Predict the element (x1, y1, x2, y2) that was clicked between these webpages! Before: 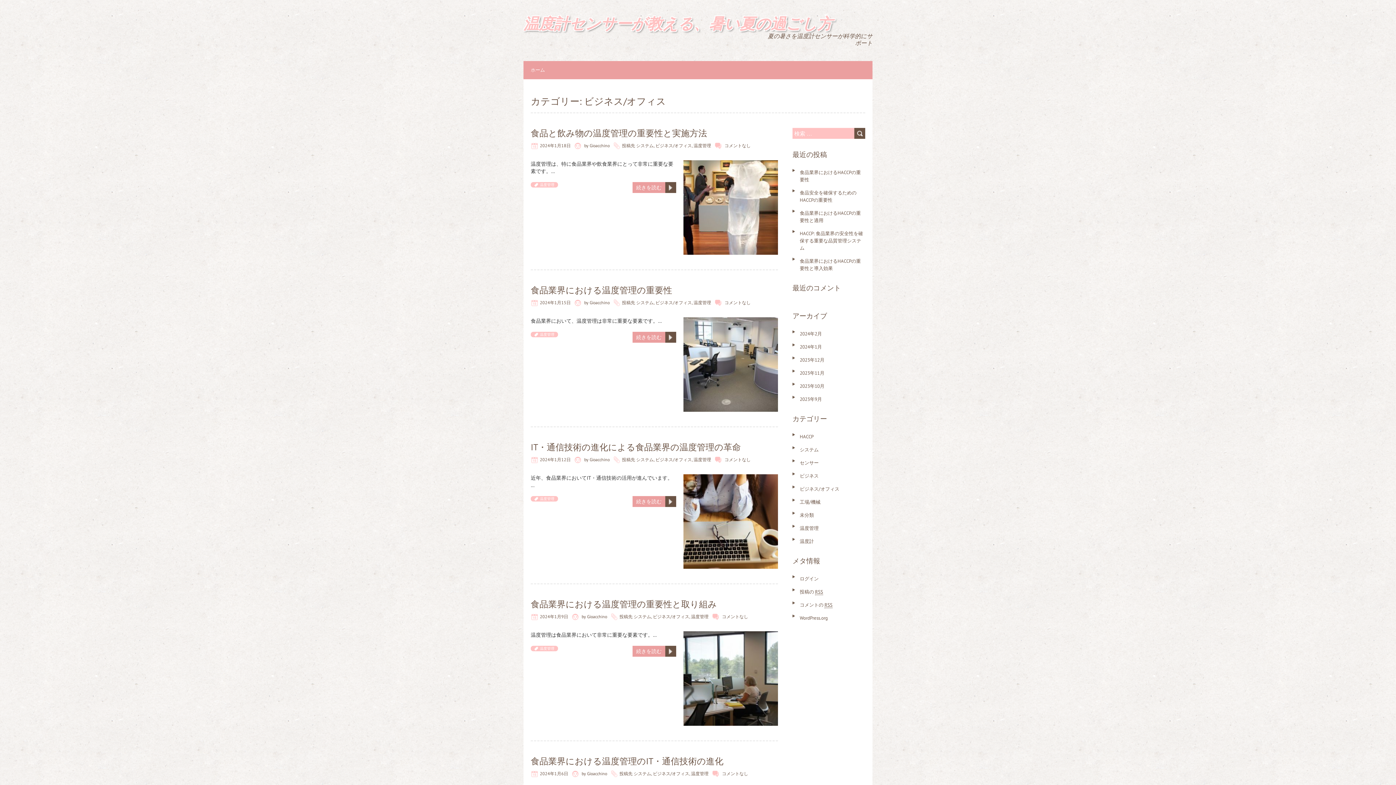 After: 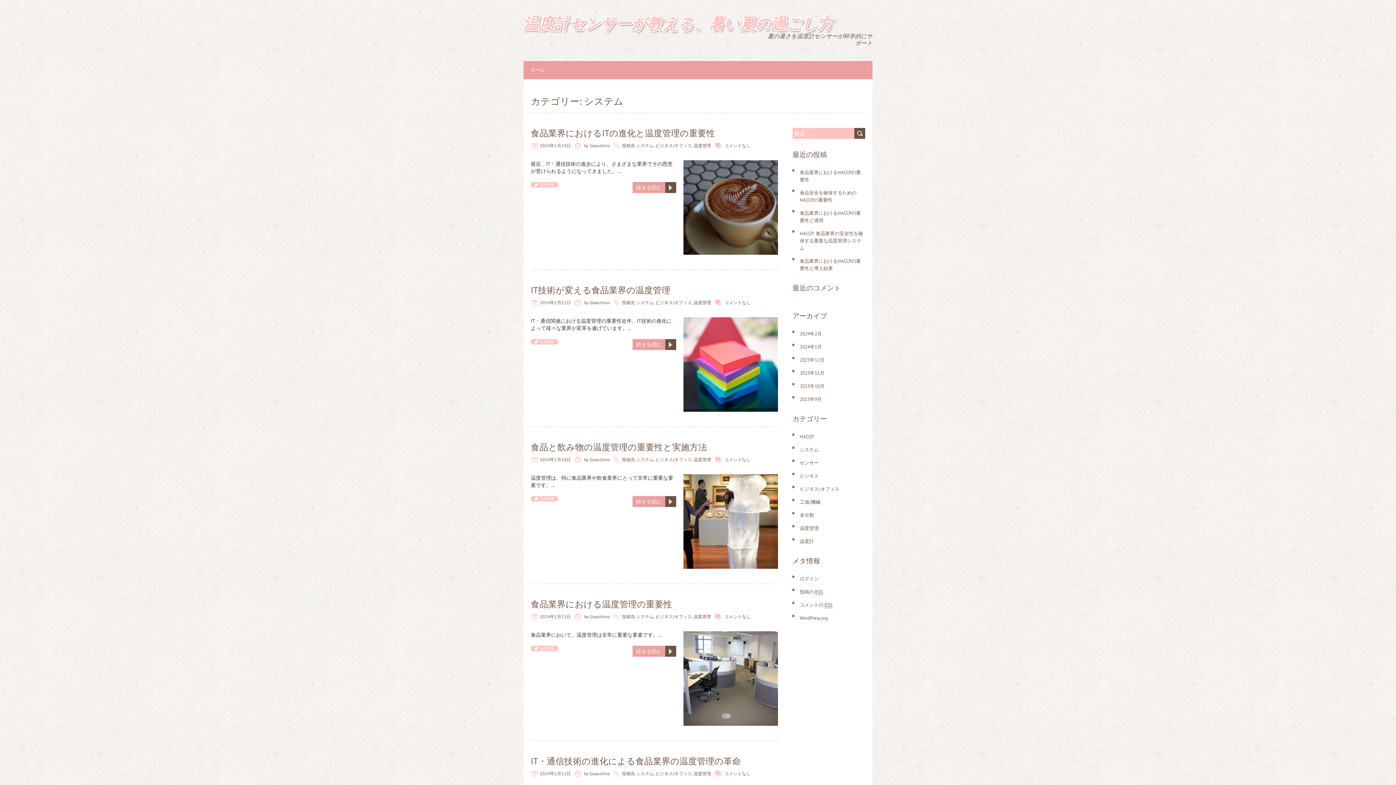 Action: label: システム bbox: (633, 614, 651, 619)